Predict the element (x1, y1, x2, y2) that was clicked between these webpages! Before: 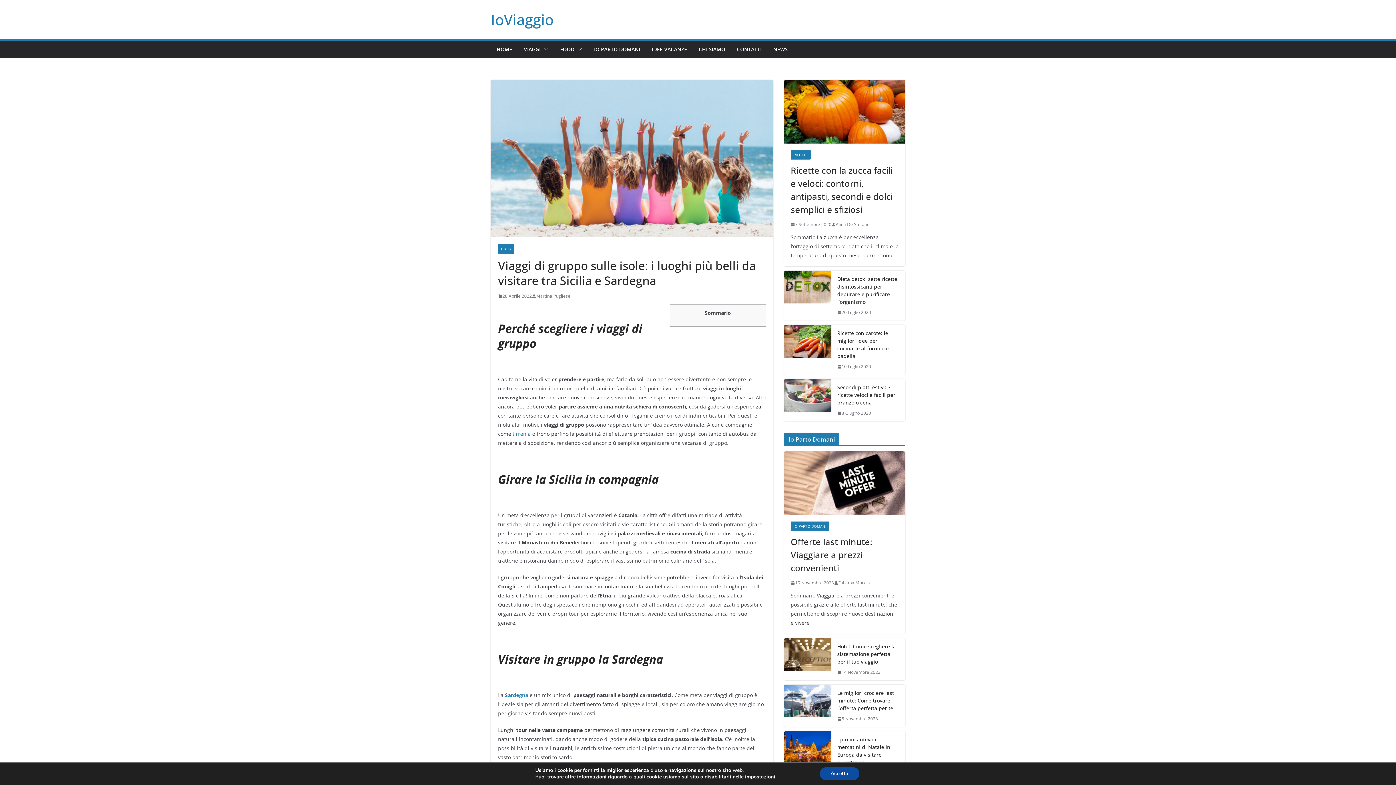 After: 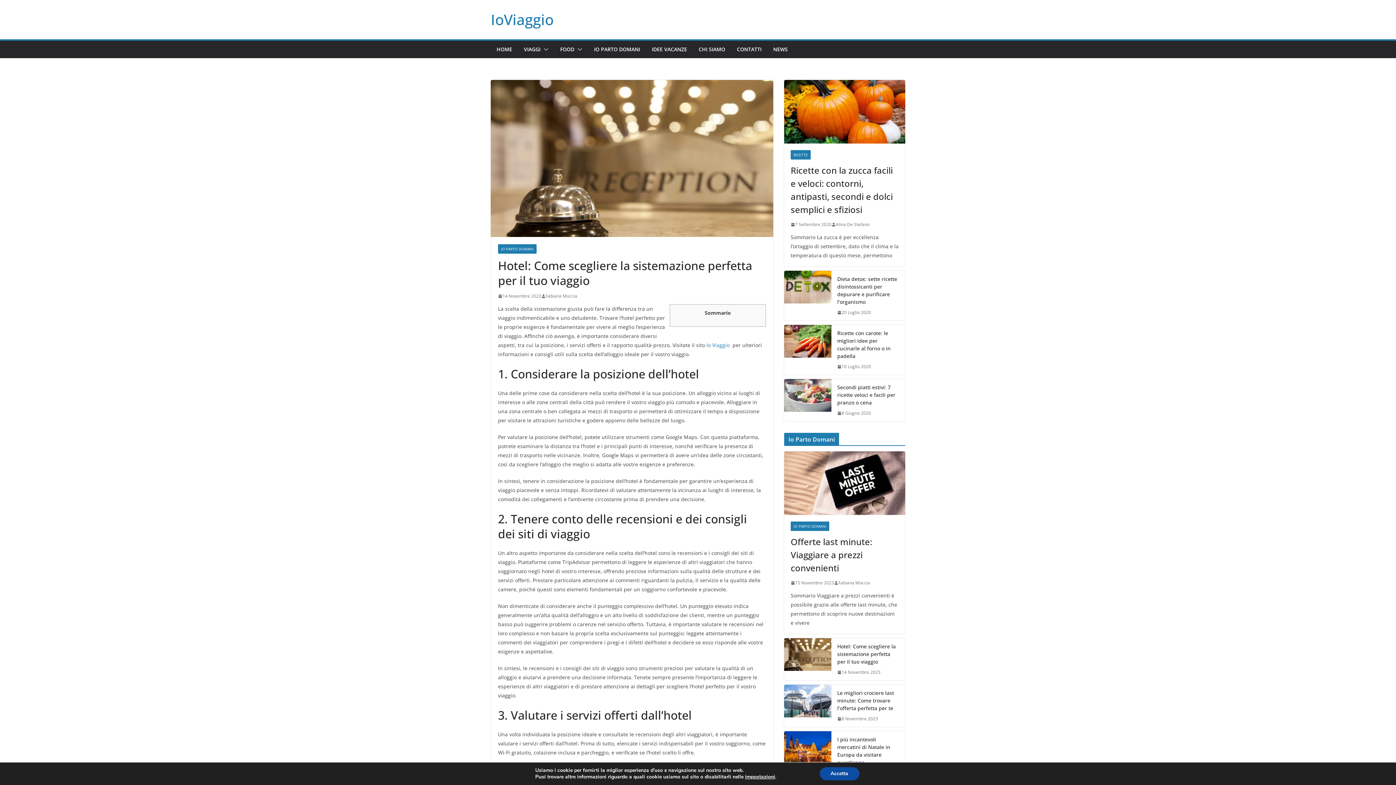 Action: bbox: (837, 668, 880, 676) label: 14 Novembre 2023